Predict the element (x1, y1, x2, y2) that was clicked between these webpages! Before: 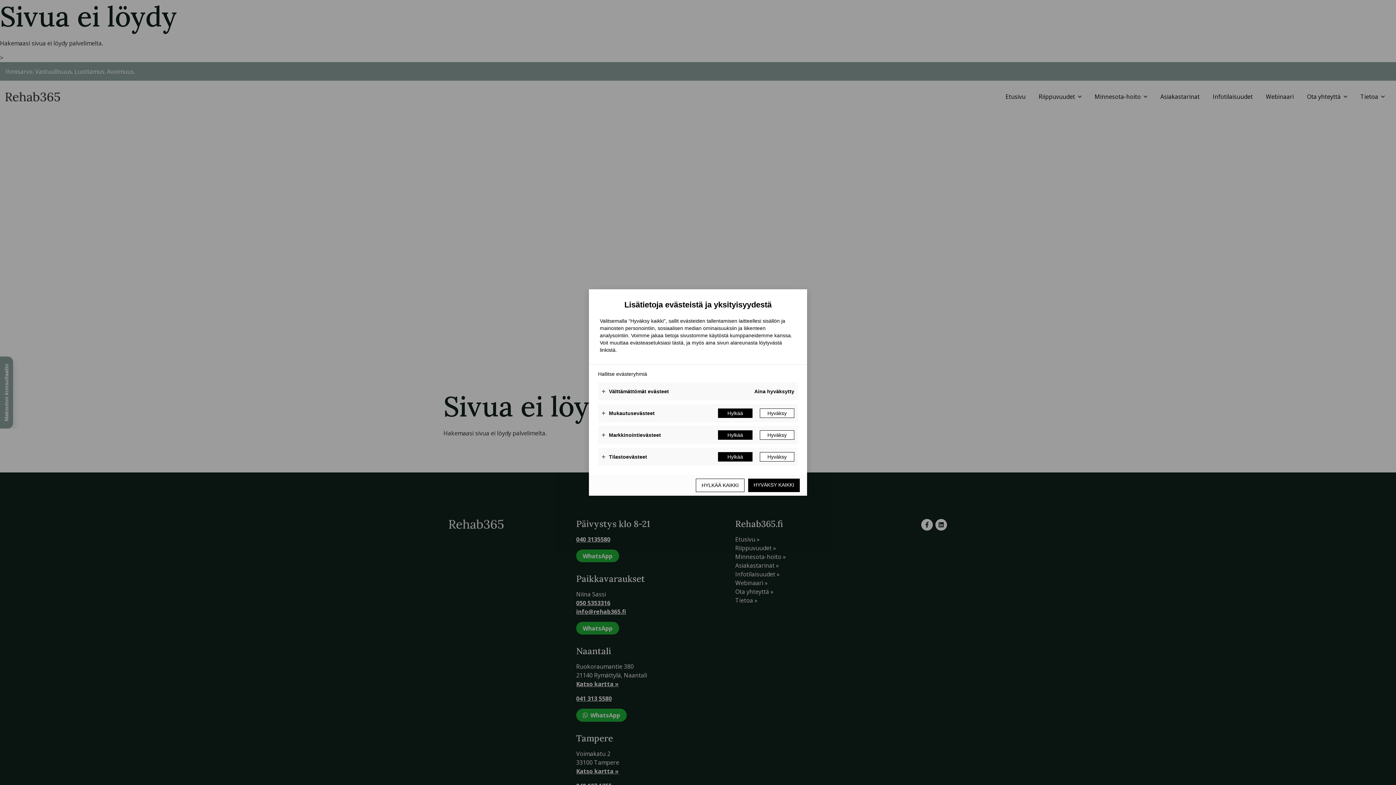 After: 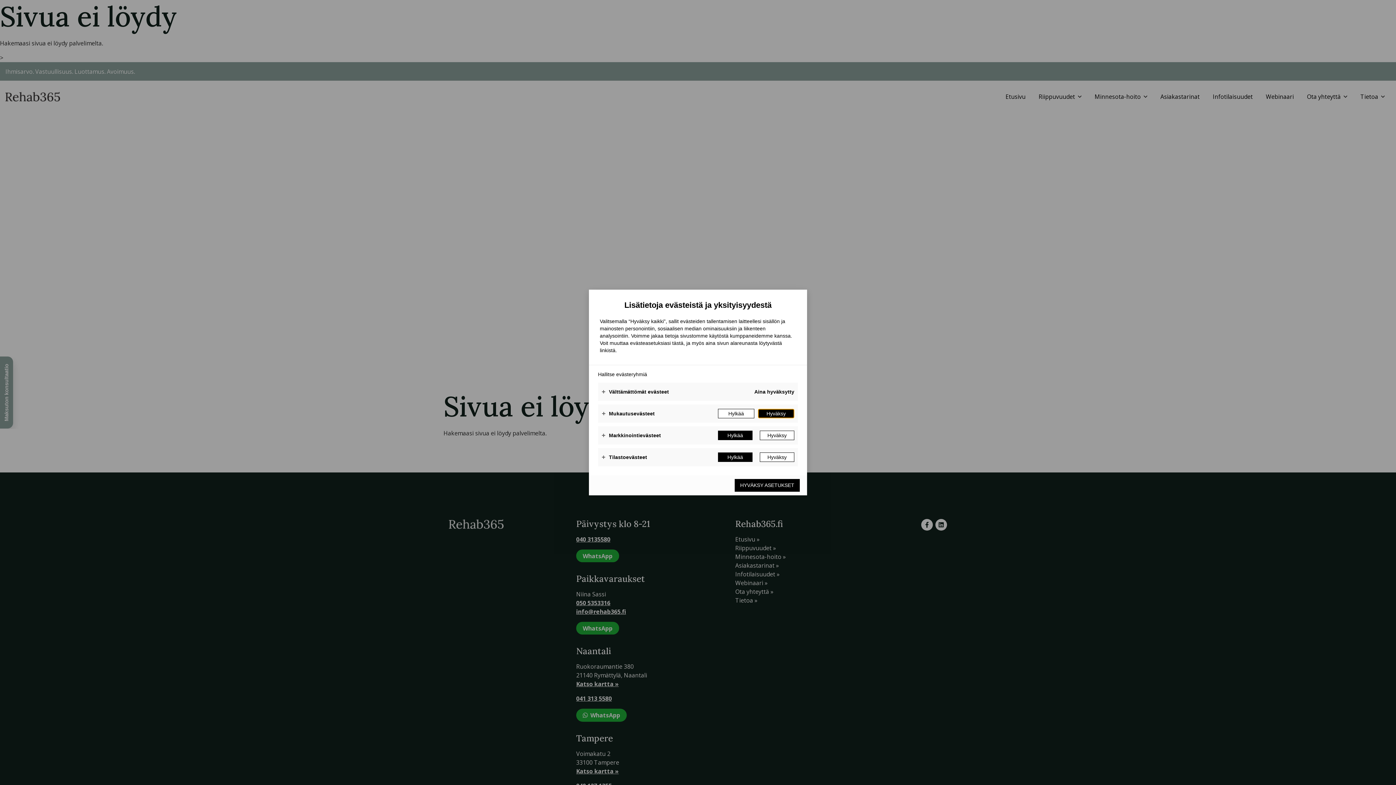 Action: bbox: (760, 408, 794, 418) label: Hyväksy